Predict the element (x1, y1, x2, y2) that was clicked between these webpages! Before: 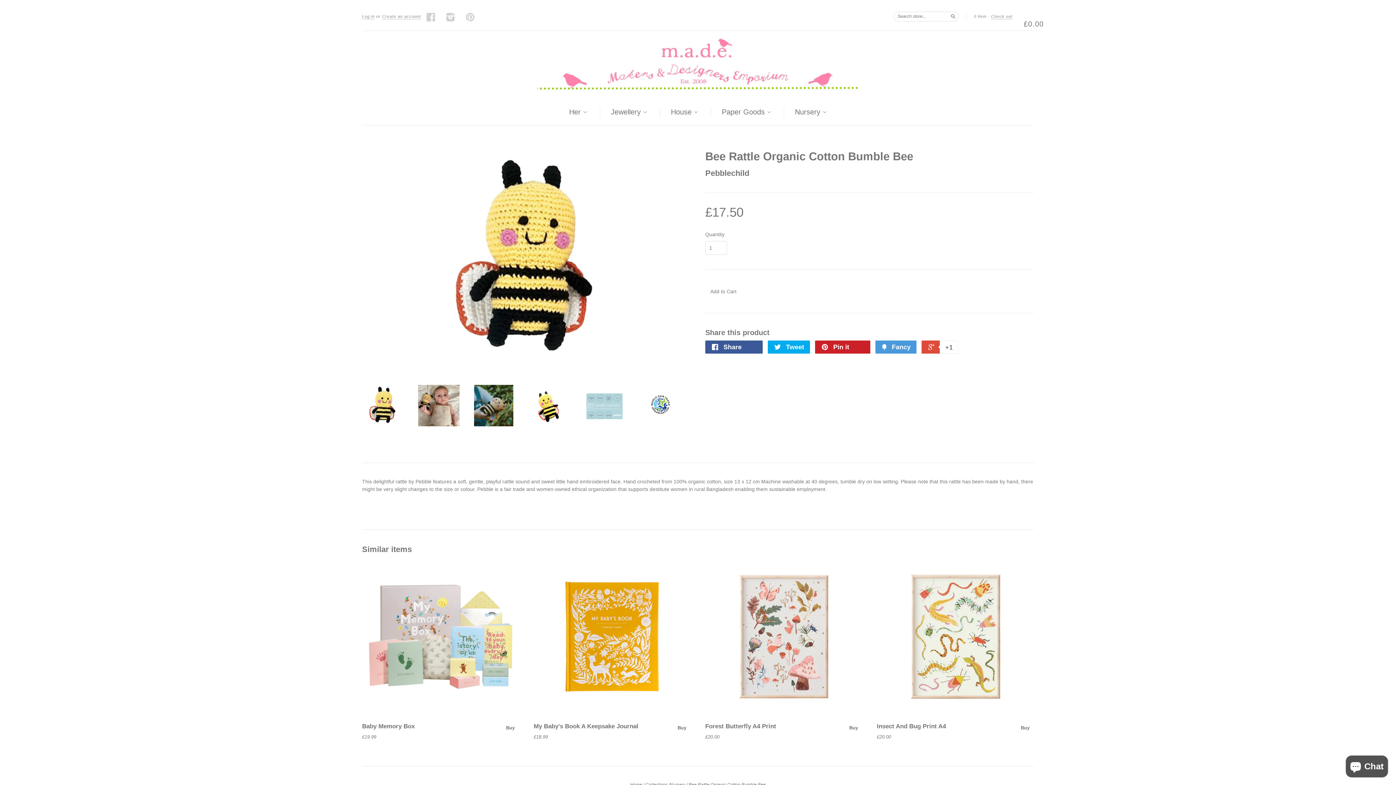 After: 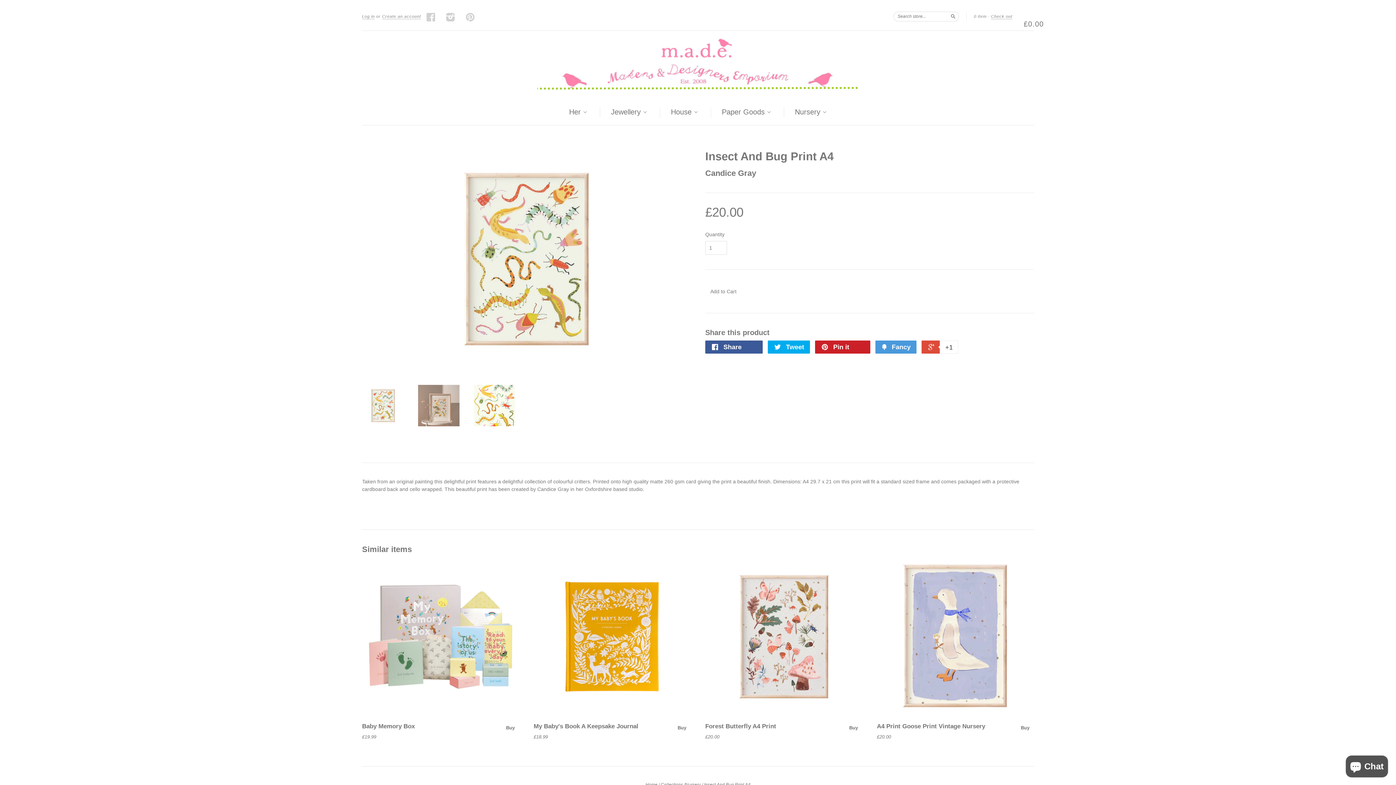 Action: bbox: (877, 558, 1034, 717)